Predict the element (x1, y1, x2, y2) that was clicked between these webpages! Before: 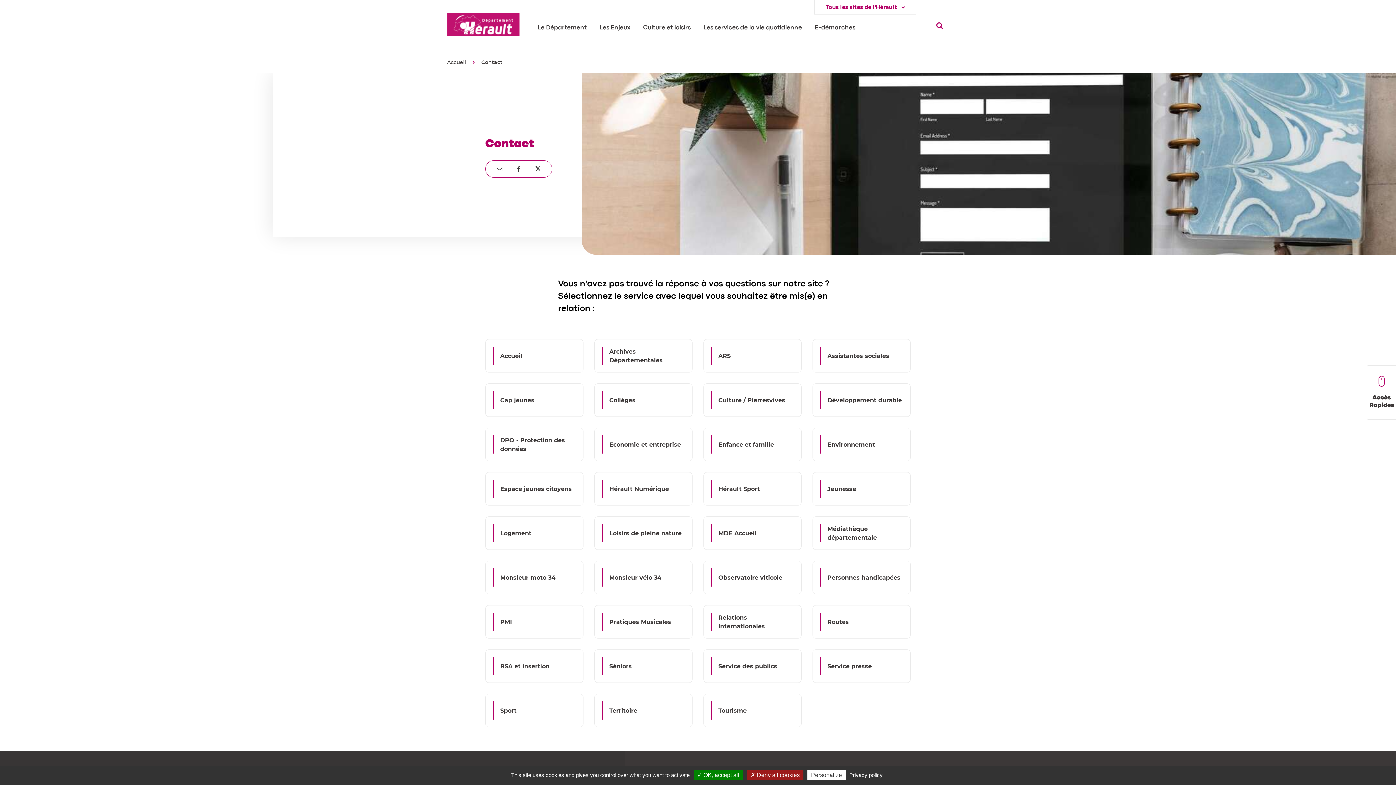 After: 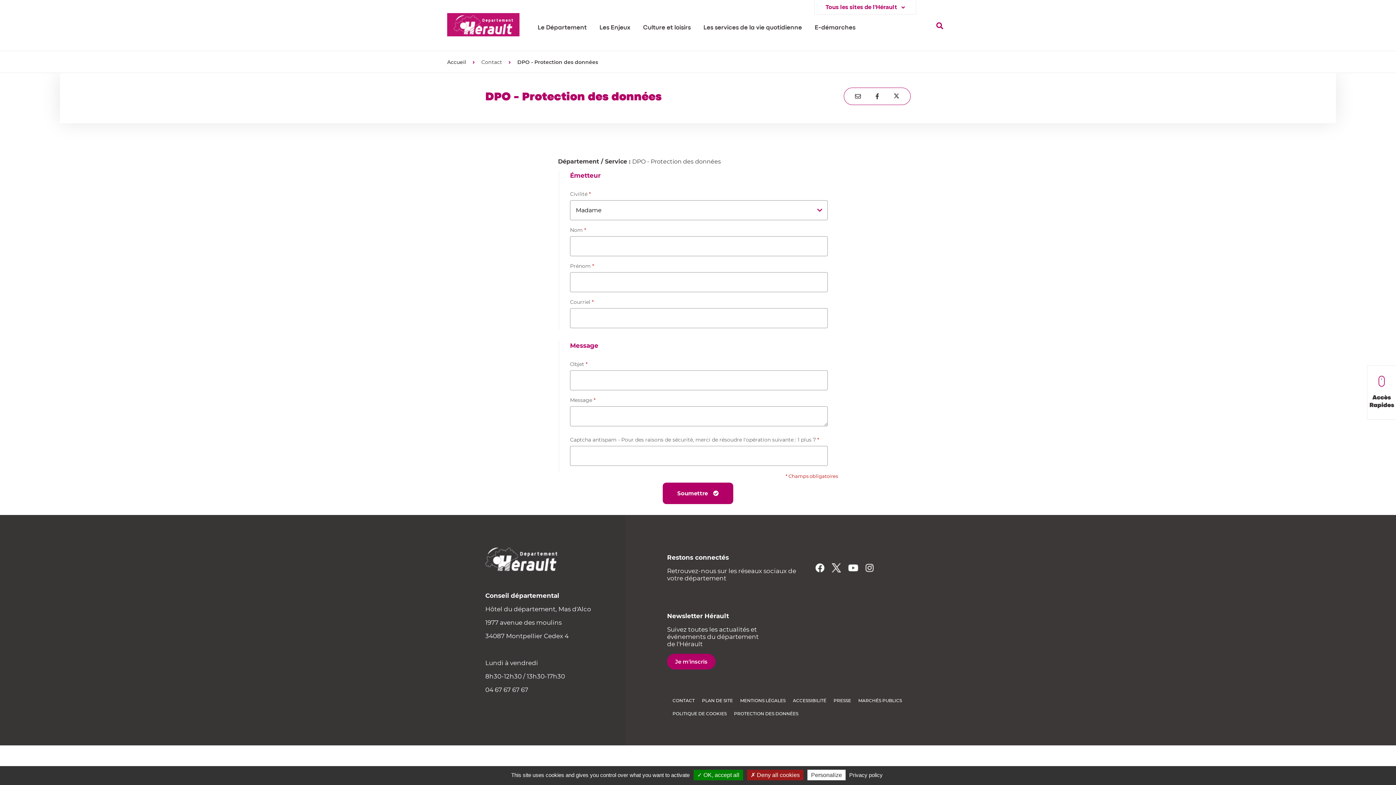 Action: label: DPO - Protection des données bbox: (485, 428, 583, 461)